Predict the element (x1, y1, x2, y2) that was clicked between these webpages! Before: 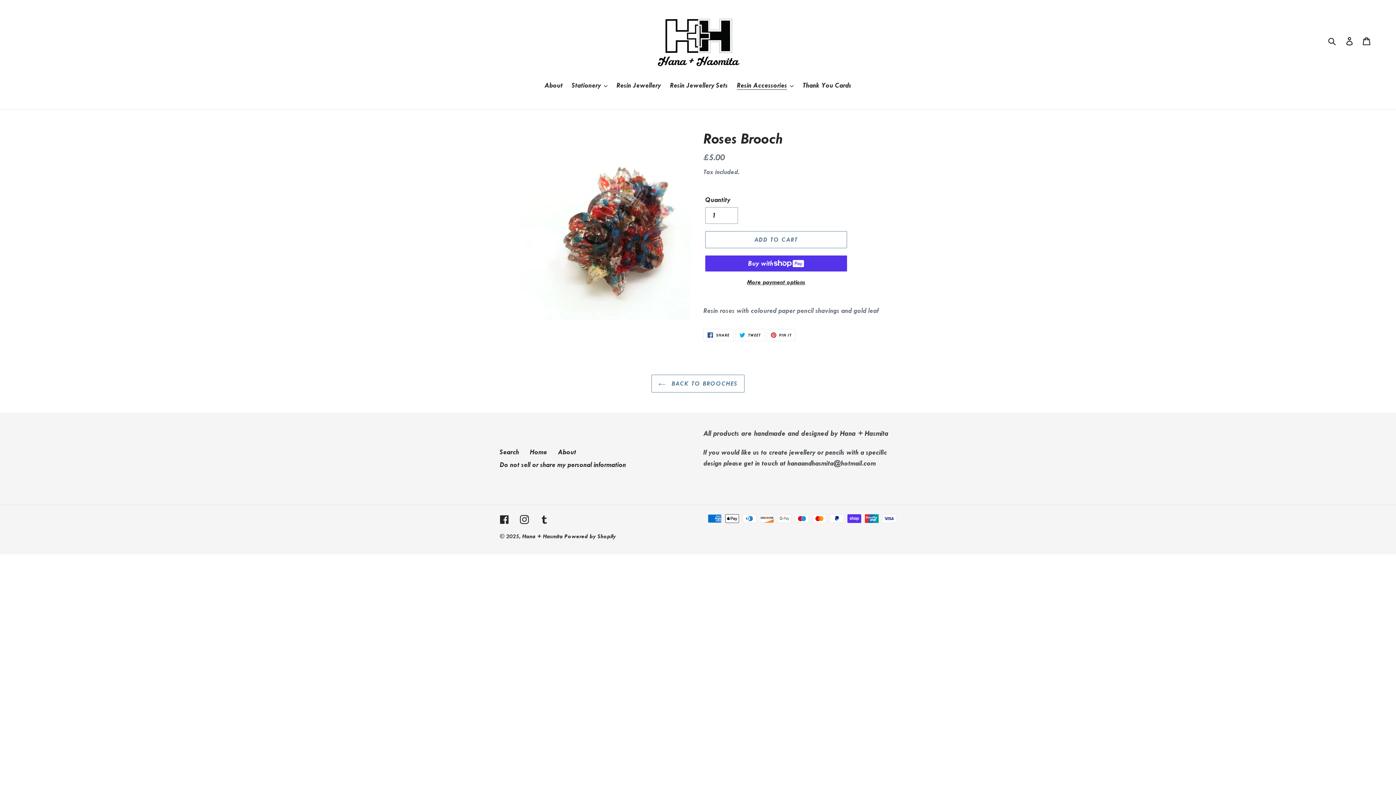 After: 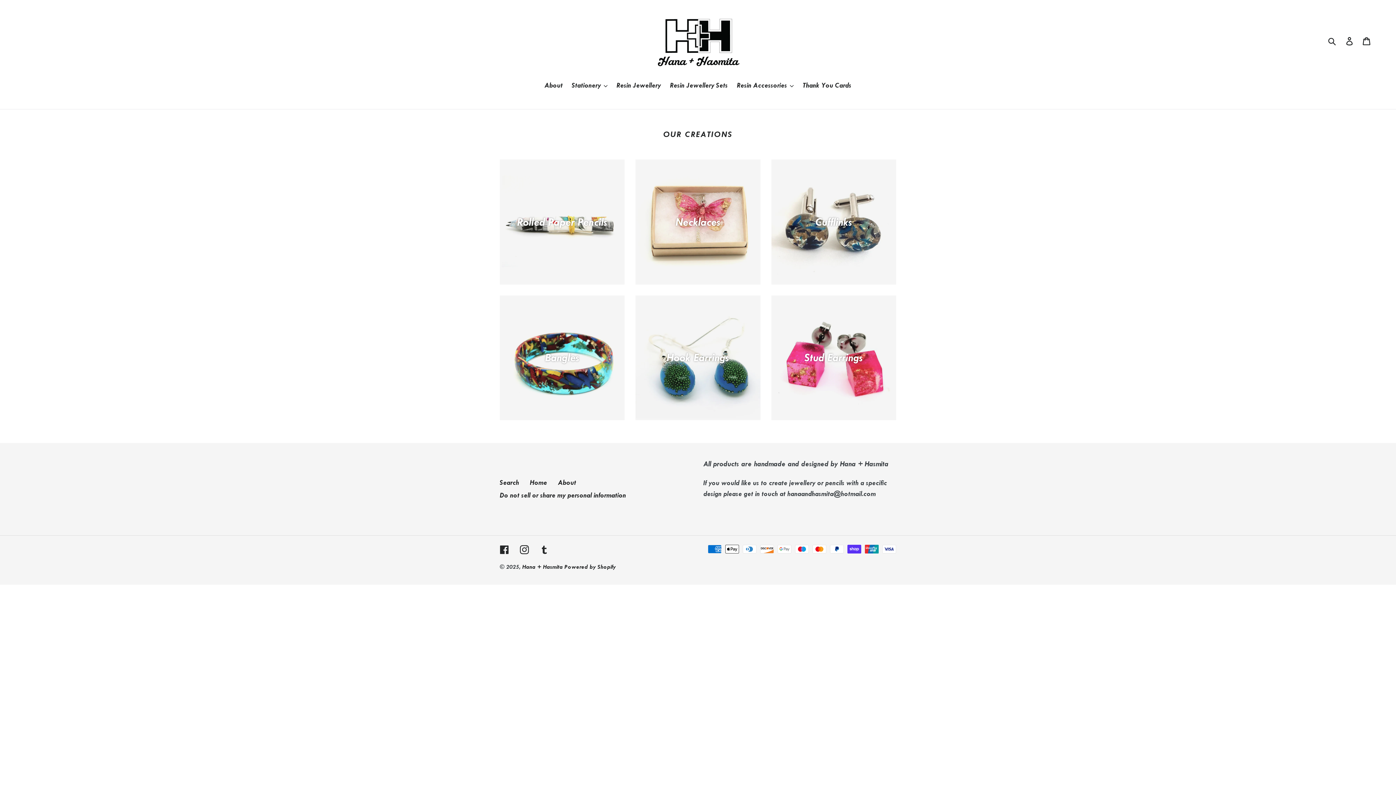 Action: bbox: (530, 448, 547, 456) label: Home